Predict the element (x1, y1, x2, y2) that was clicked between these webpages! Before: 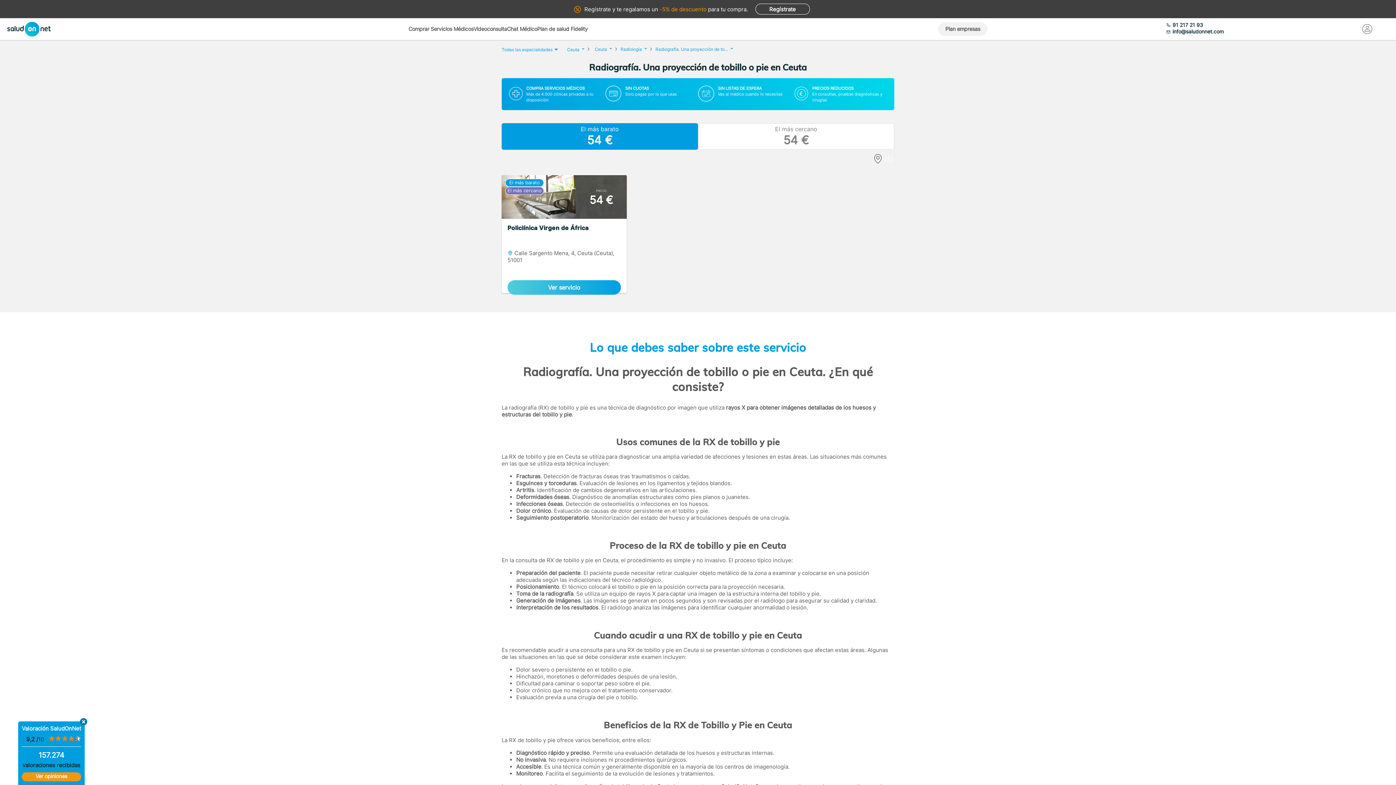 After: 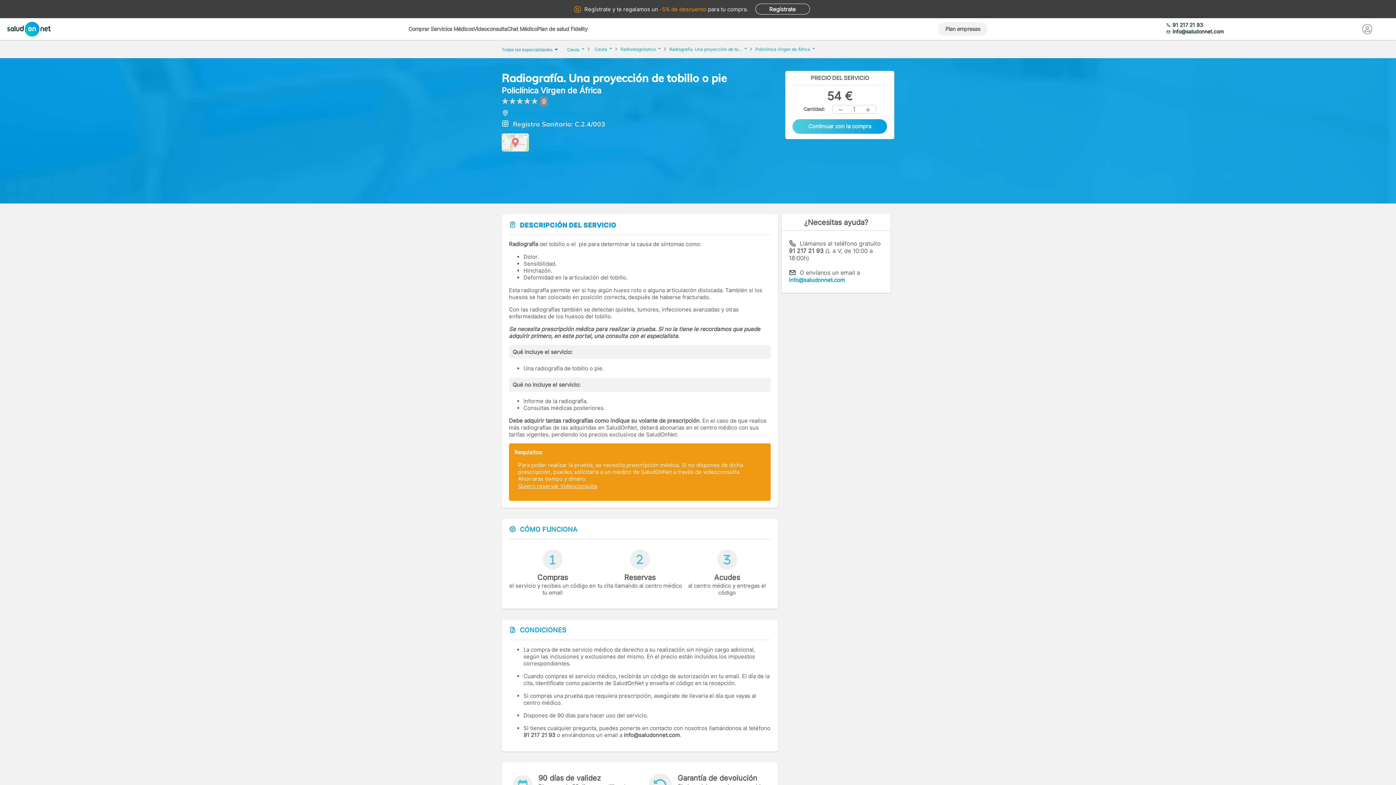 Action: bbox: (501, 175, 626, 293) label: PRECIO

54 €
Policlínica Virgen de África

 Calle Sargento Mena, 4, Ceuta (Ceuta), 51001

Ver servicio